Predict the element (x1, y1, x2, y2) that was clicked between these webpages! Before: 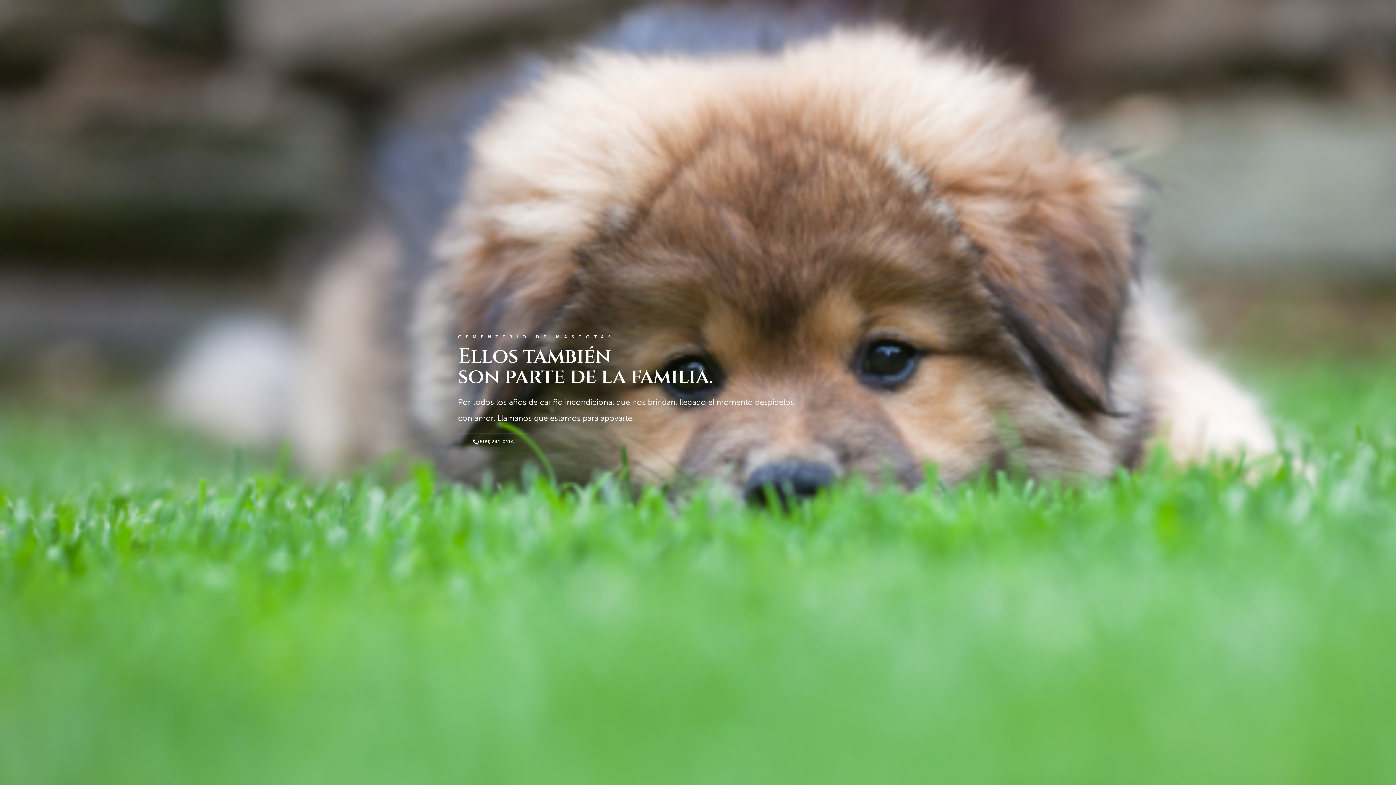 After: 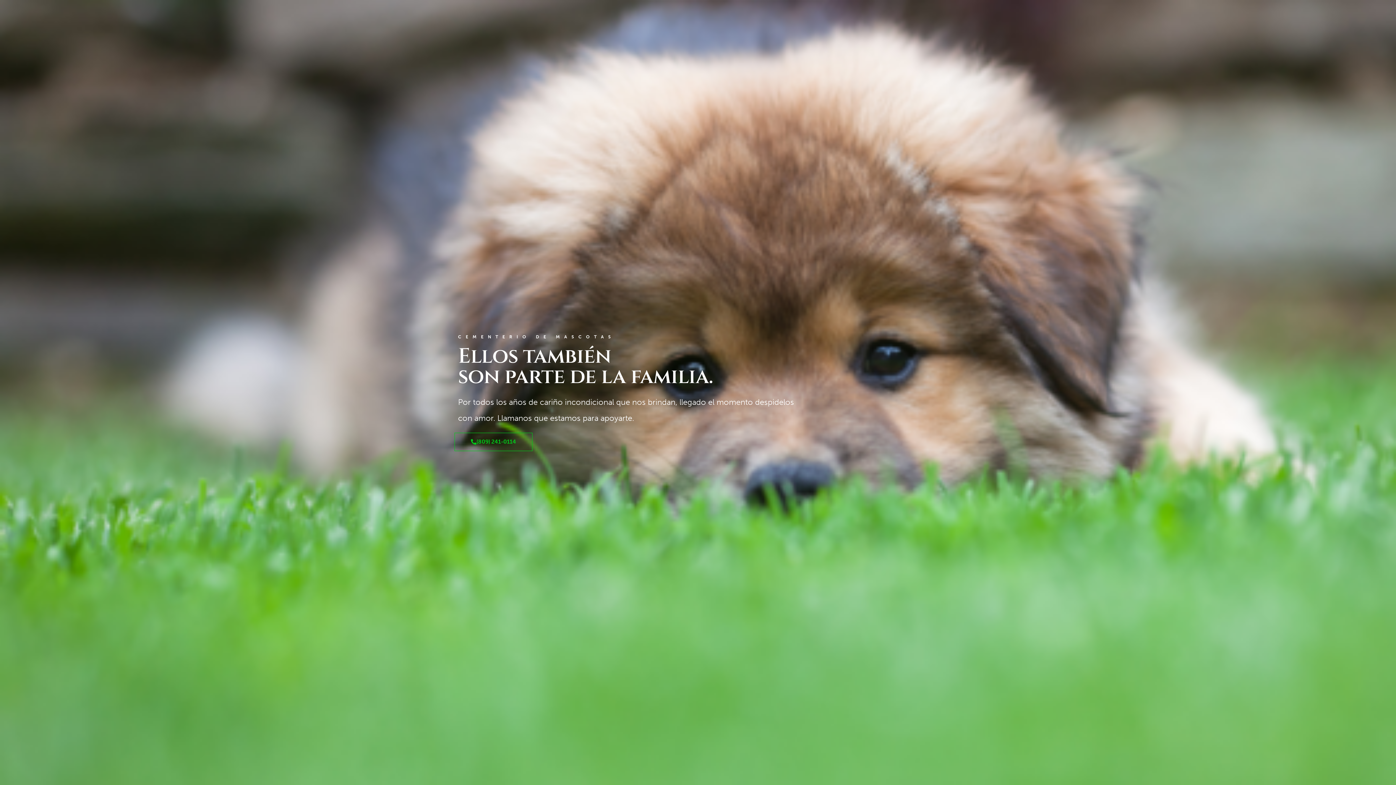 Action: label: (809) 241-0114 bbox: (458, 433, 529, 450)